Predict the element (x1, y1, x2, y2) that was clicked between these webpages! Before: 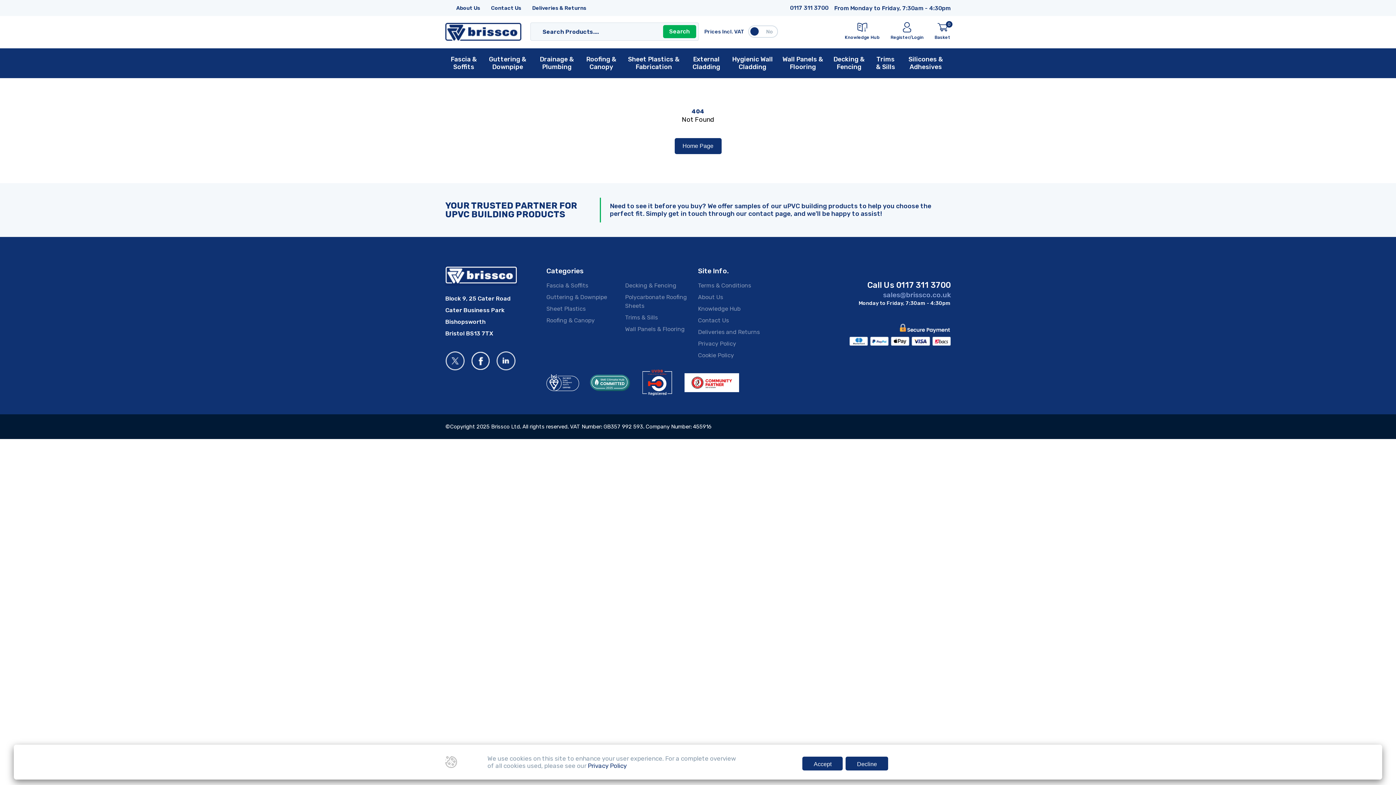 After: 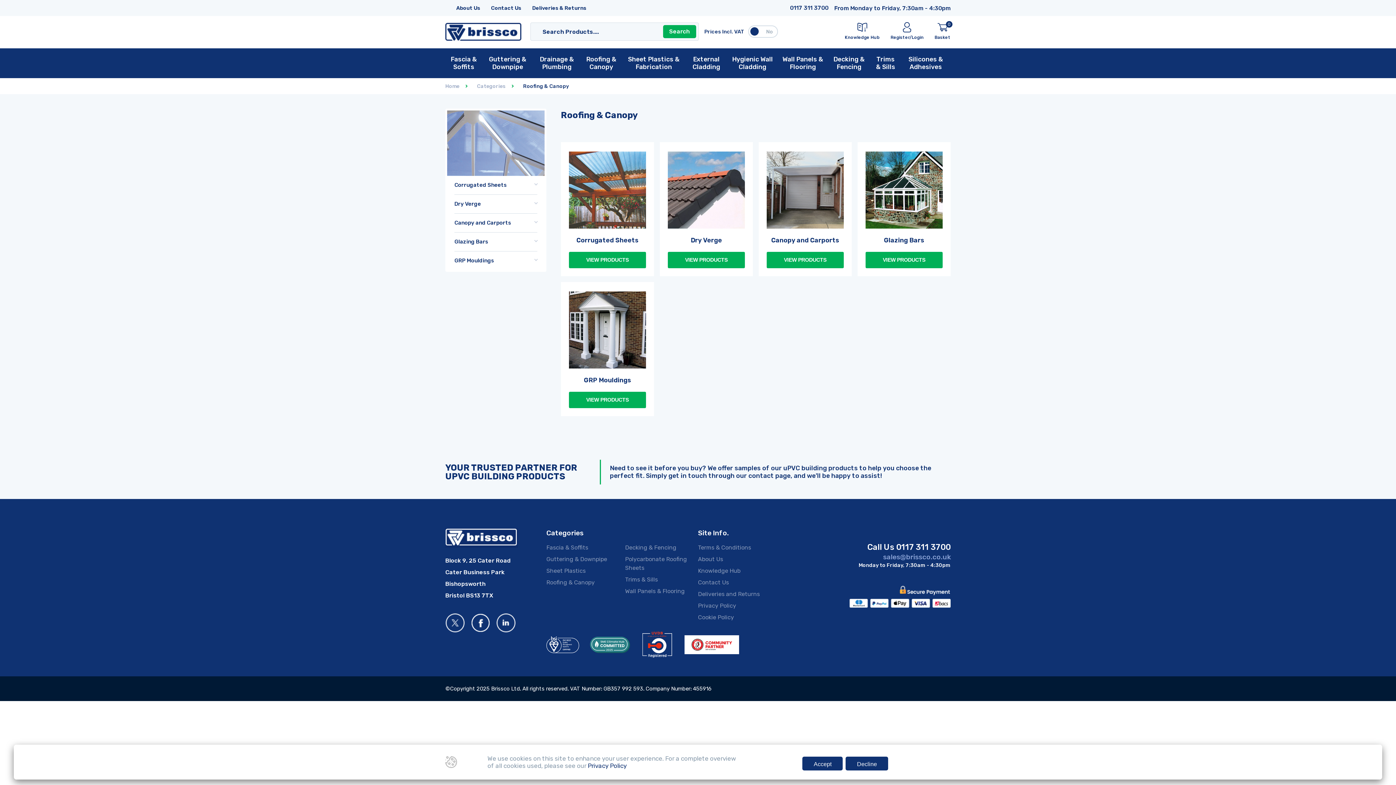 Action: label: Roofing & Canopy bbox: (580, 48, 622, 78)